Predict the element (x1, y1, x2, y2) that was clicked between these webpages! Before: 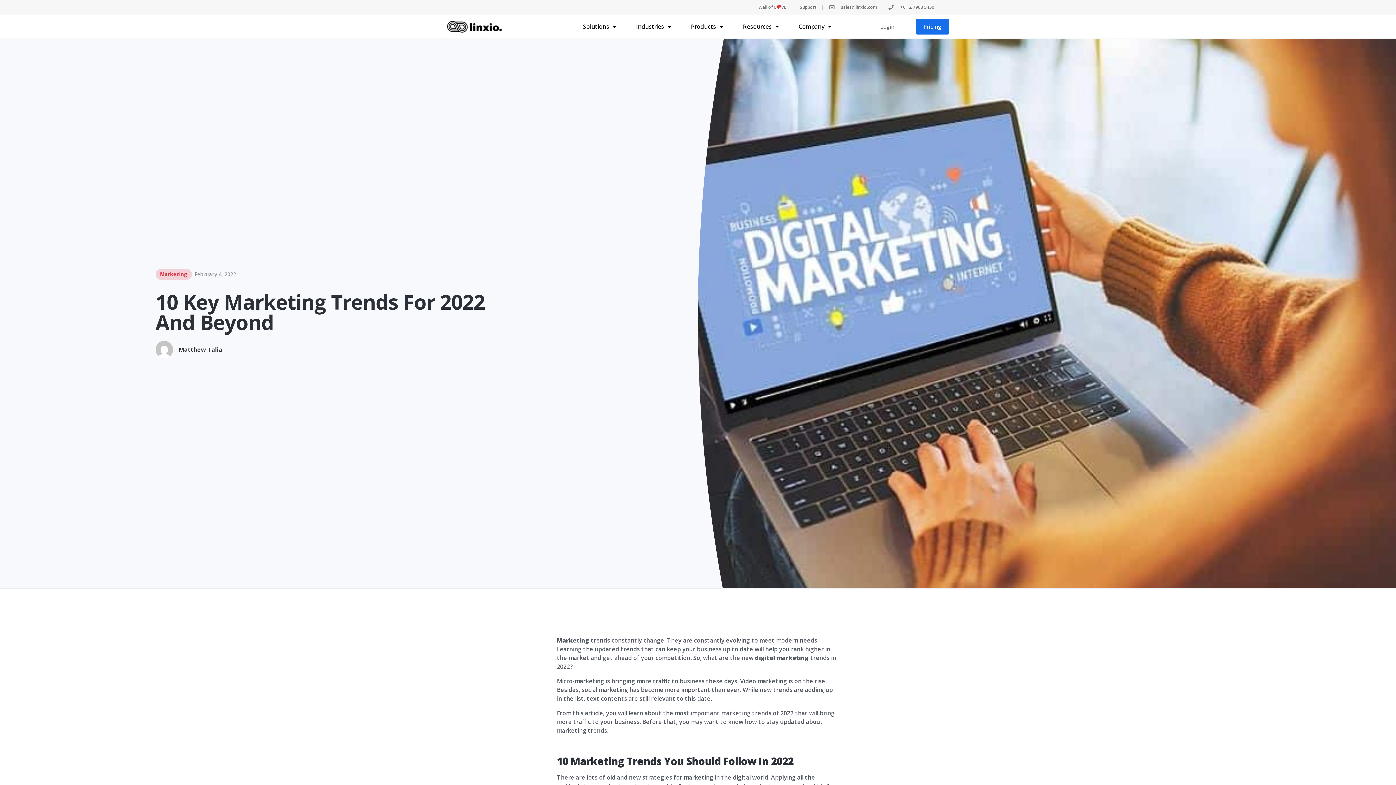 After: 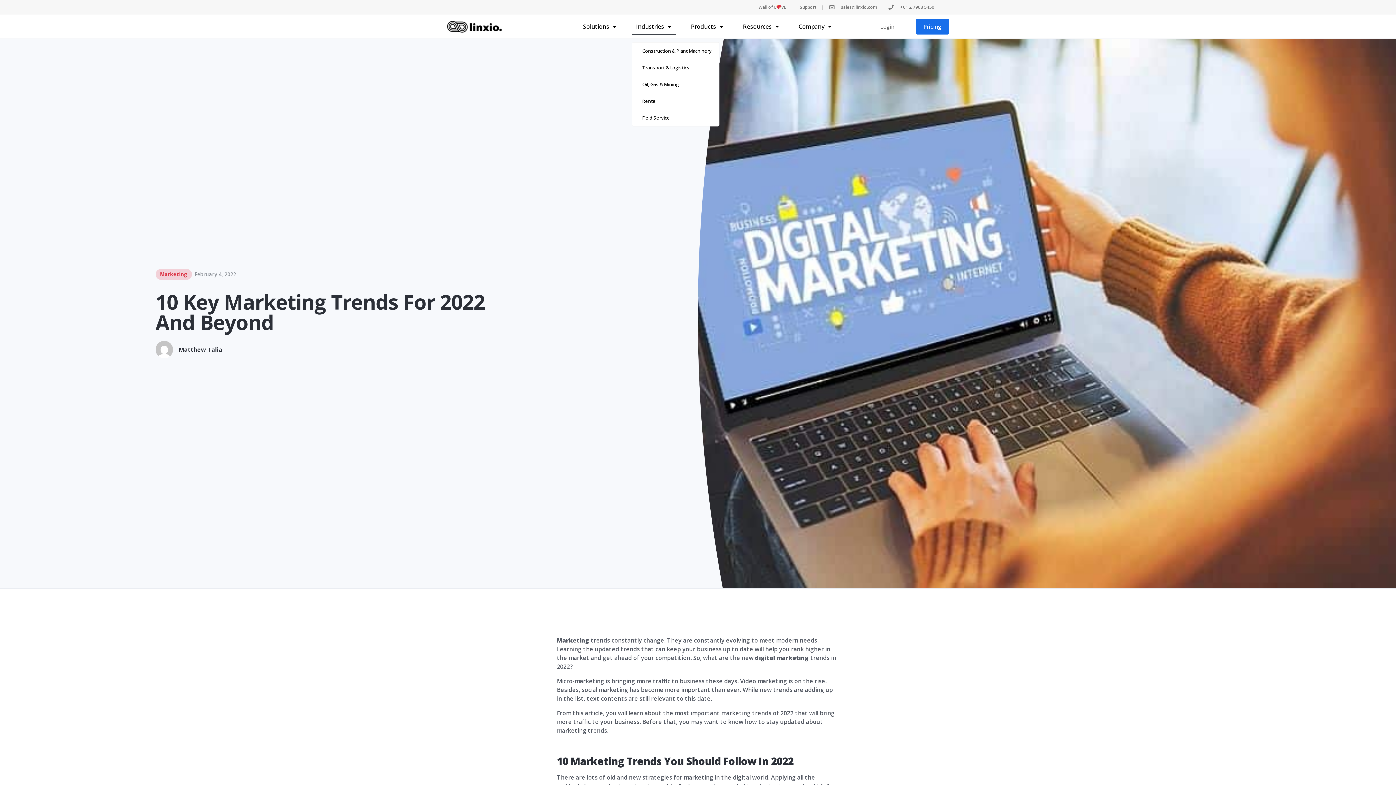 Action: bbox: (631, 18, 675, 34) label: Industries